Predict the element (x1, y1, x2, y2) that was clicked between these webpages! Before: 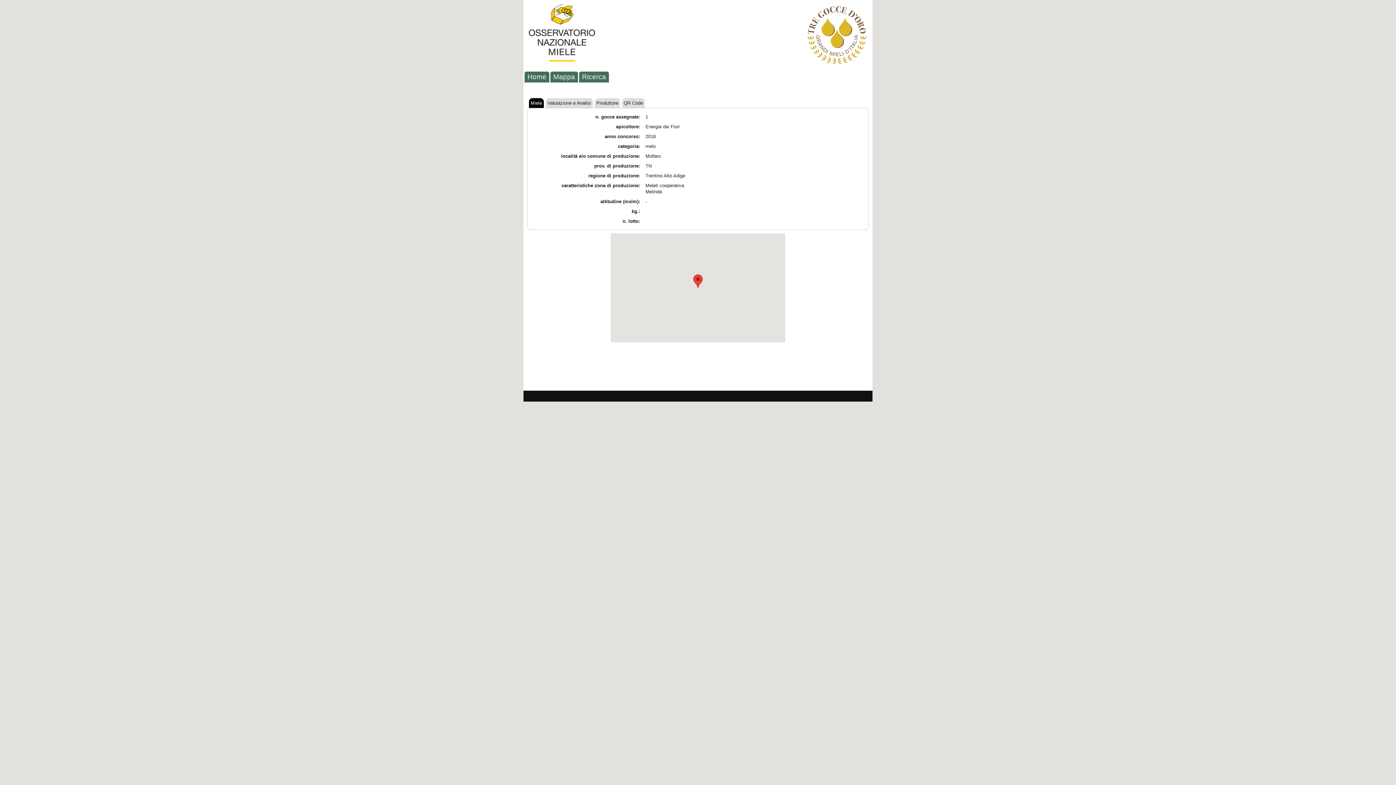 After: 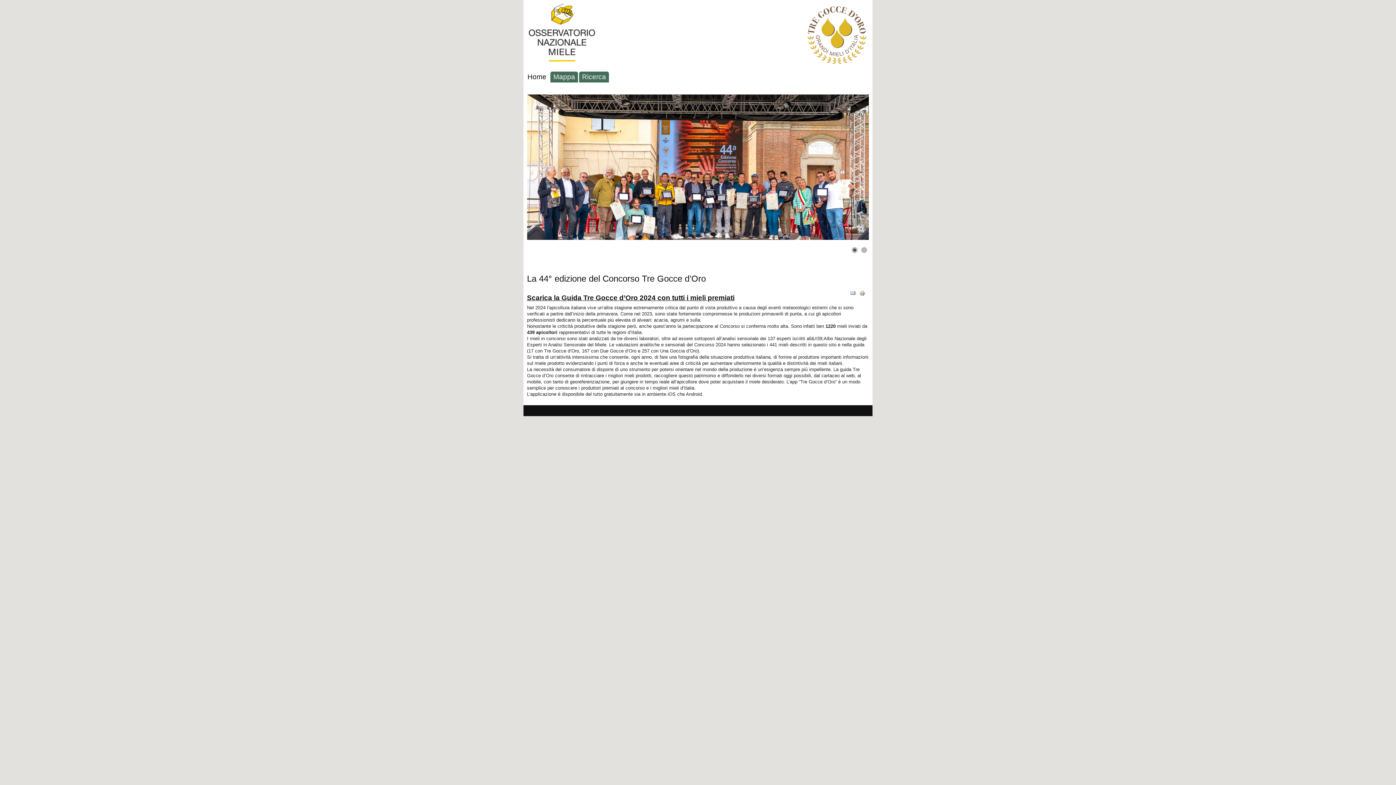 Action: bbox: (524, 71, 549, 82) label: Home